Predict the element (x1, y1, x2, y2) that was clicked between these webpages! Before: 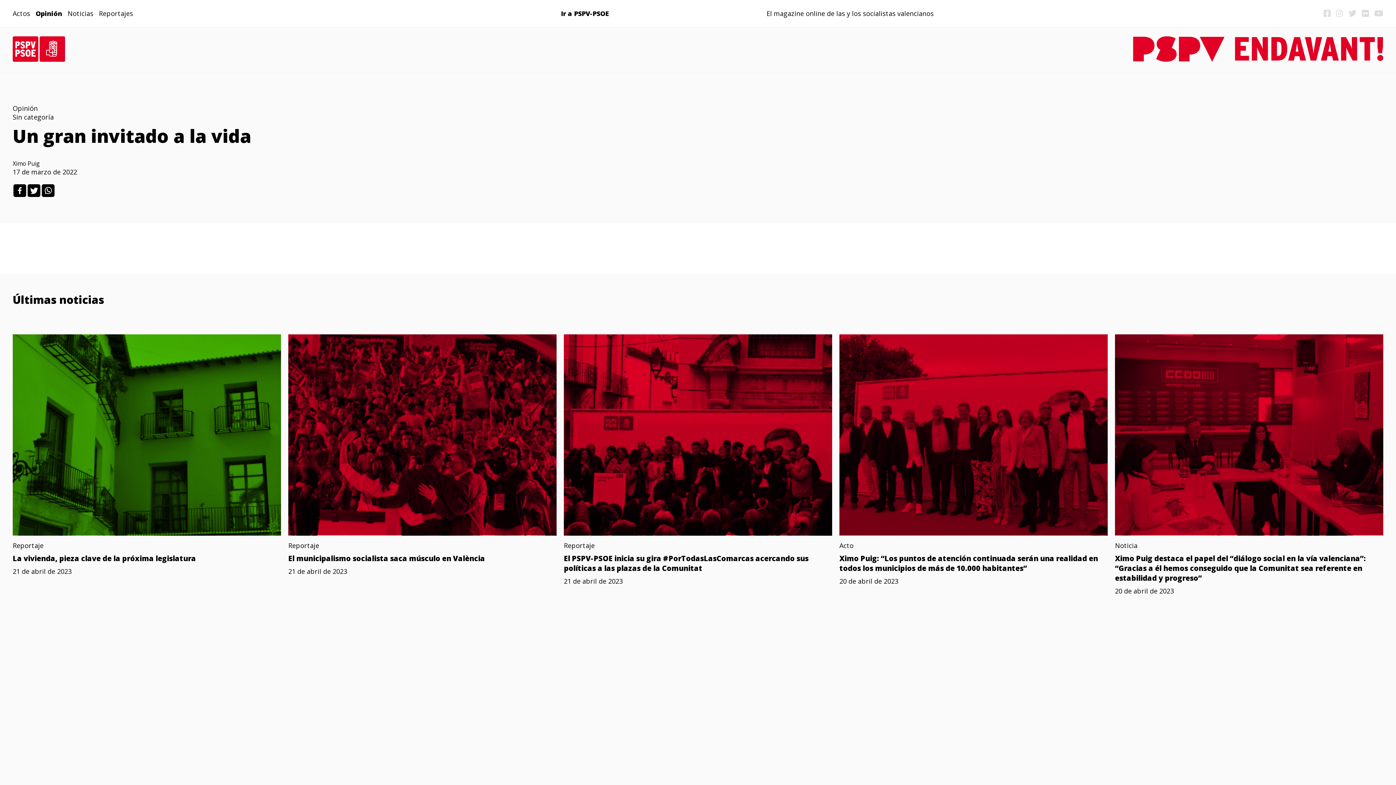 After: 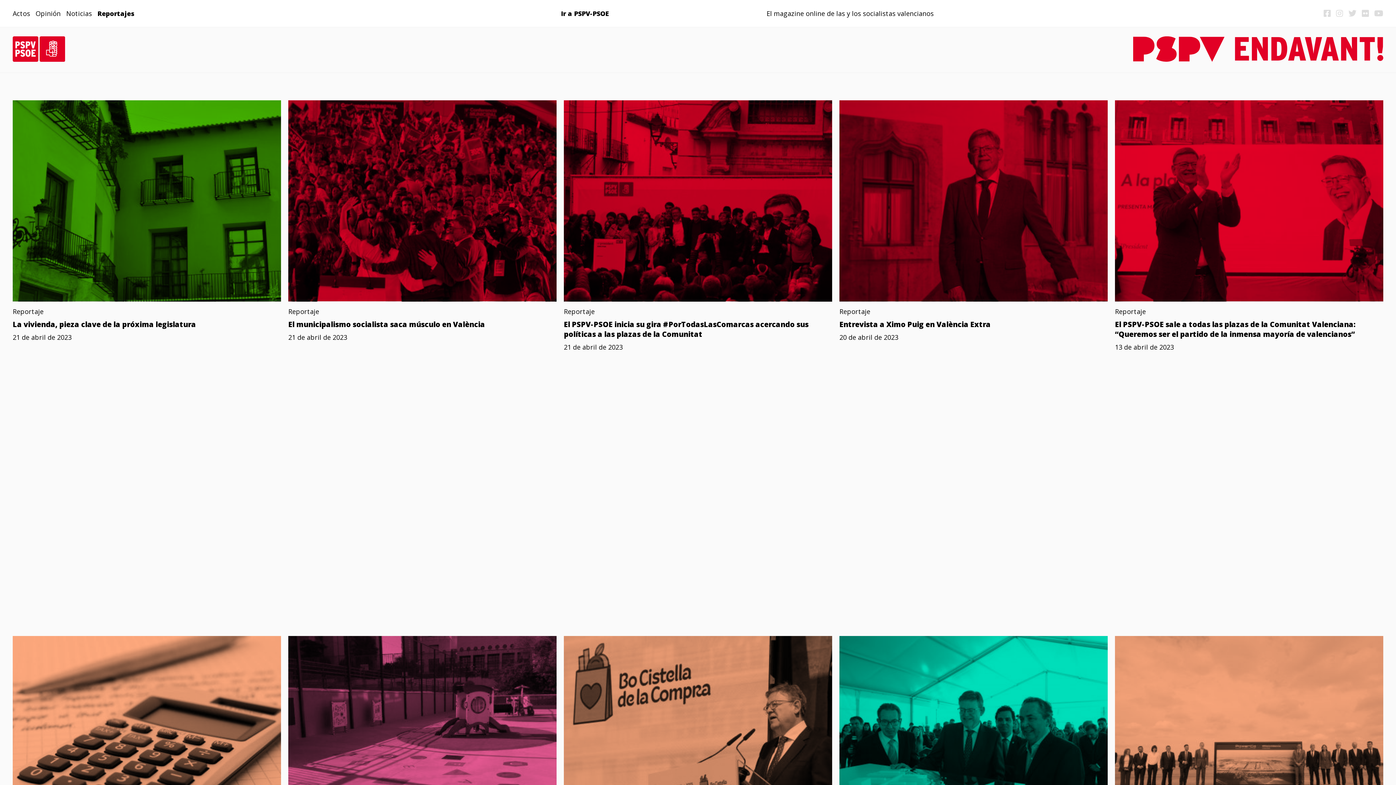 Action: label: Reportajes bbox: (98, 9, 133, 17)